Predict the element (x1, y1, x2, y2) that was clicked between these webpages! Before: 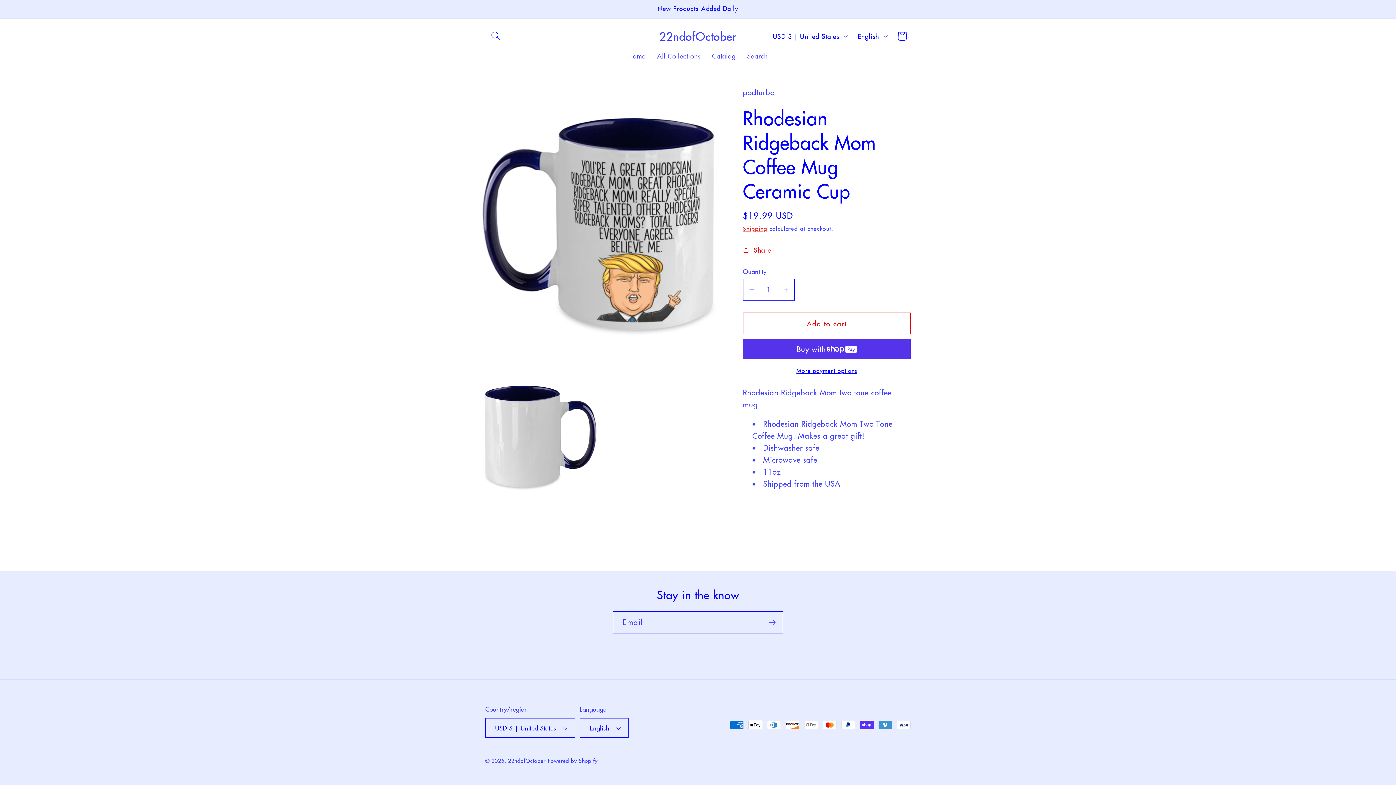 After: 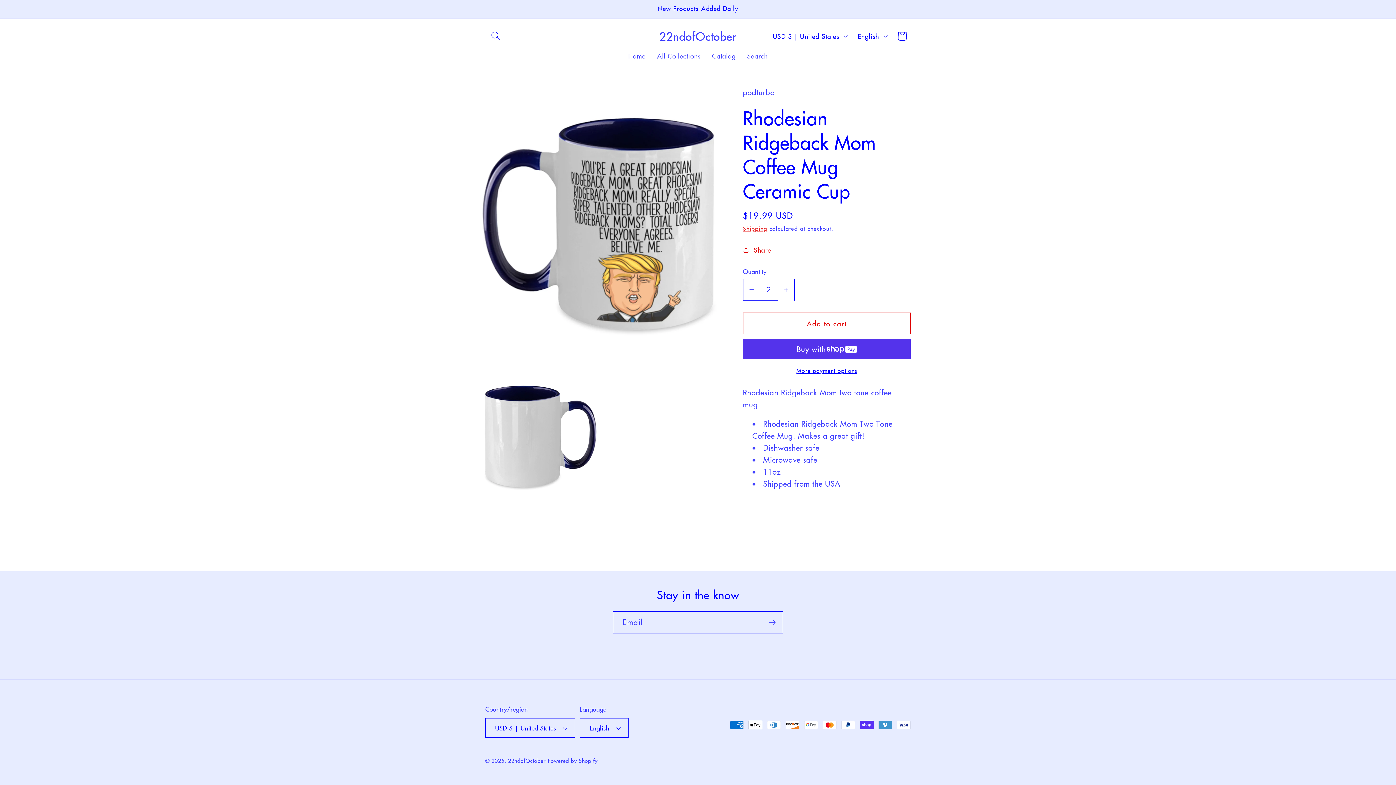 Action: bbox: (778, 278, 794, 300) label: Increase quantity for Rhodesian Ridgeback Mom Coffee Mug Ceramic Cup